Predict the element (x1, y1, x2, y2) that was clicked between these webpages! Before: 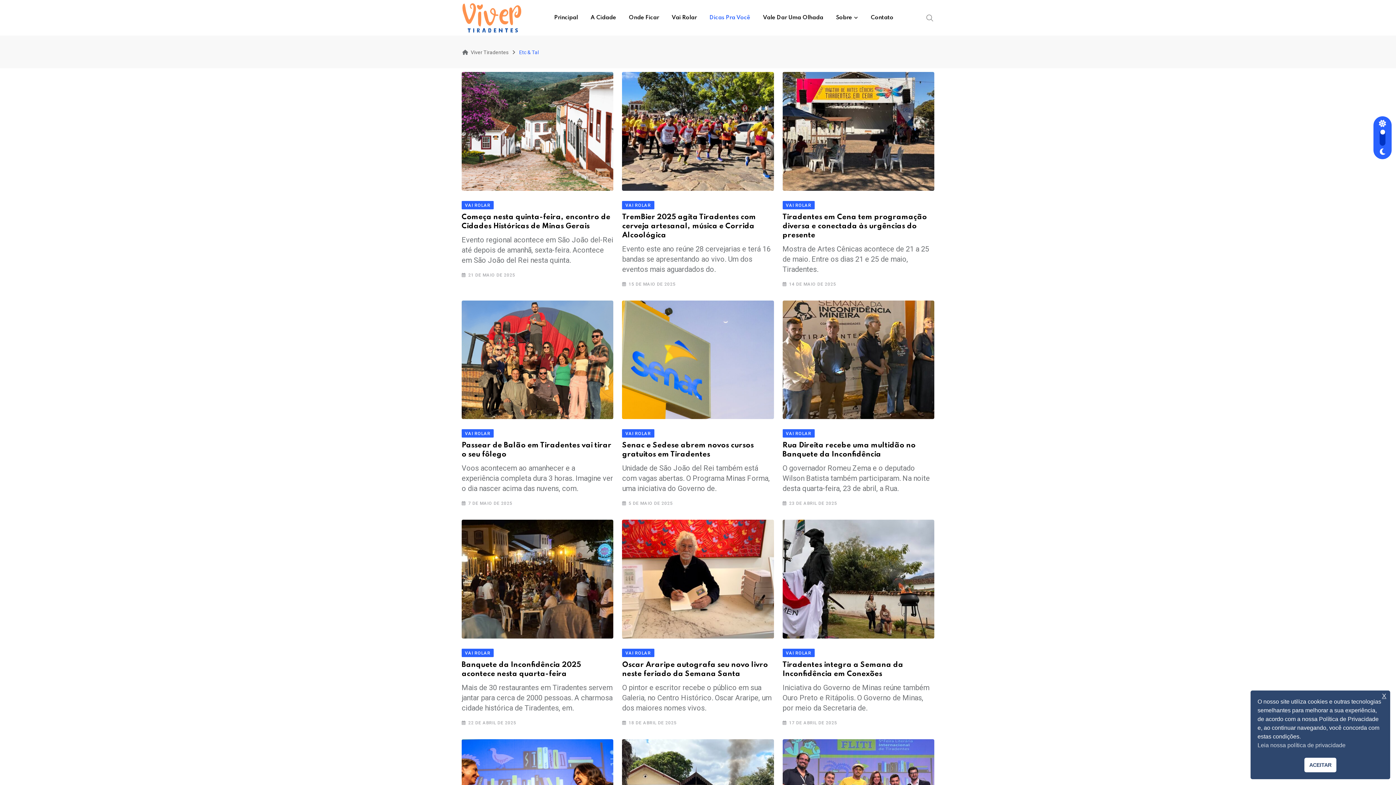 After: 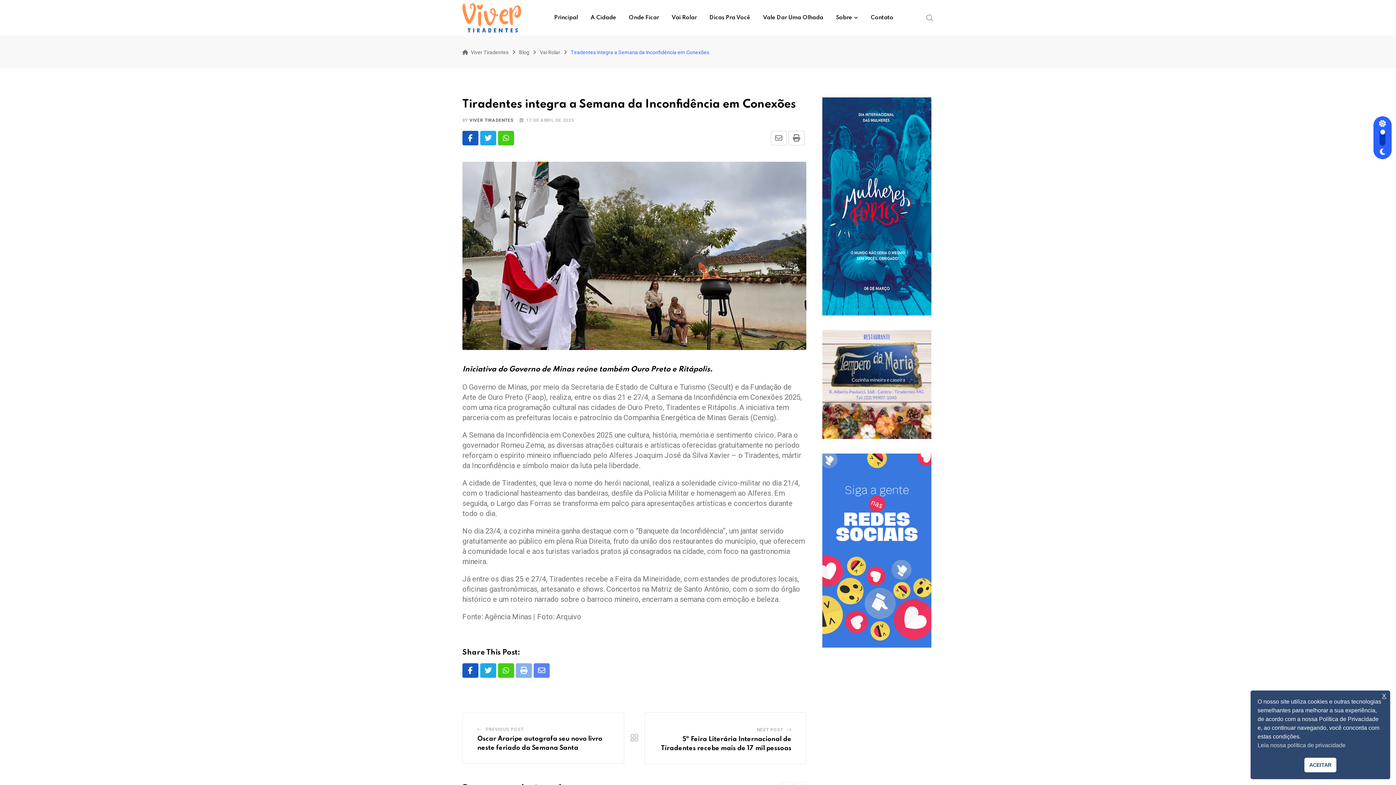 Action: bbox: (782, 585, 934, 594)